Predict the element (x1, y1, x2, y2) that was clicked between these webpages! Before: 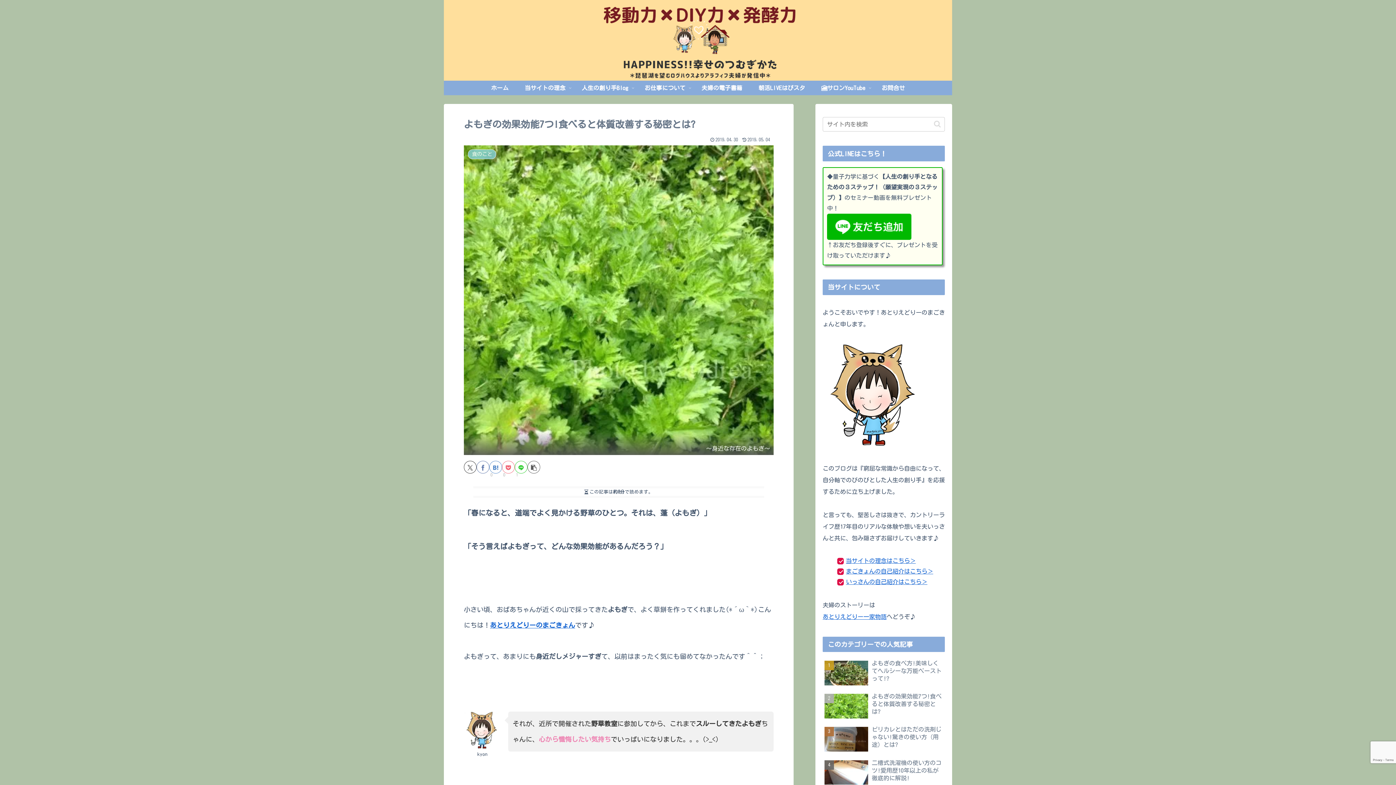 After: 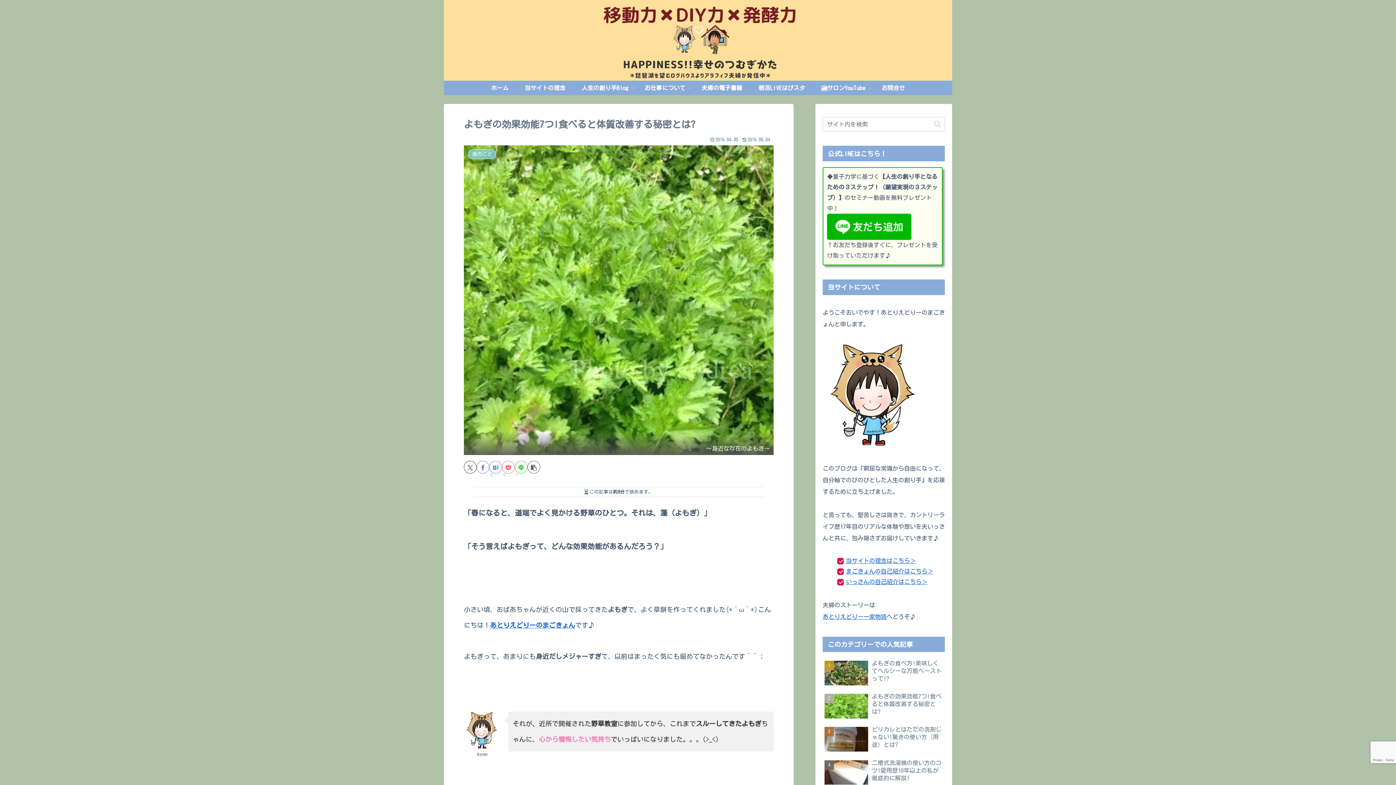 Action: label: はてブでブックマーク bbox: (489, 461, 502, 473)